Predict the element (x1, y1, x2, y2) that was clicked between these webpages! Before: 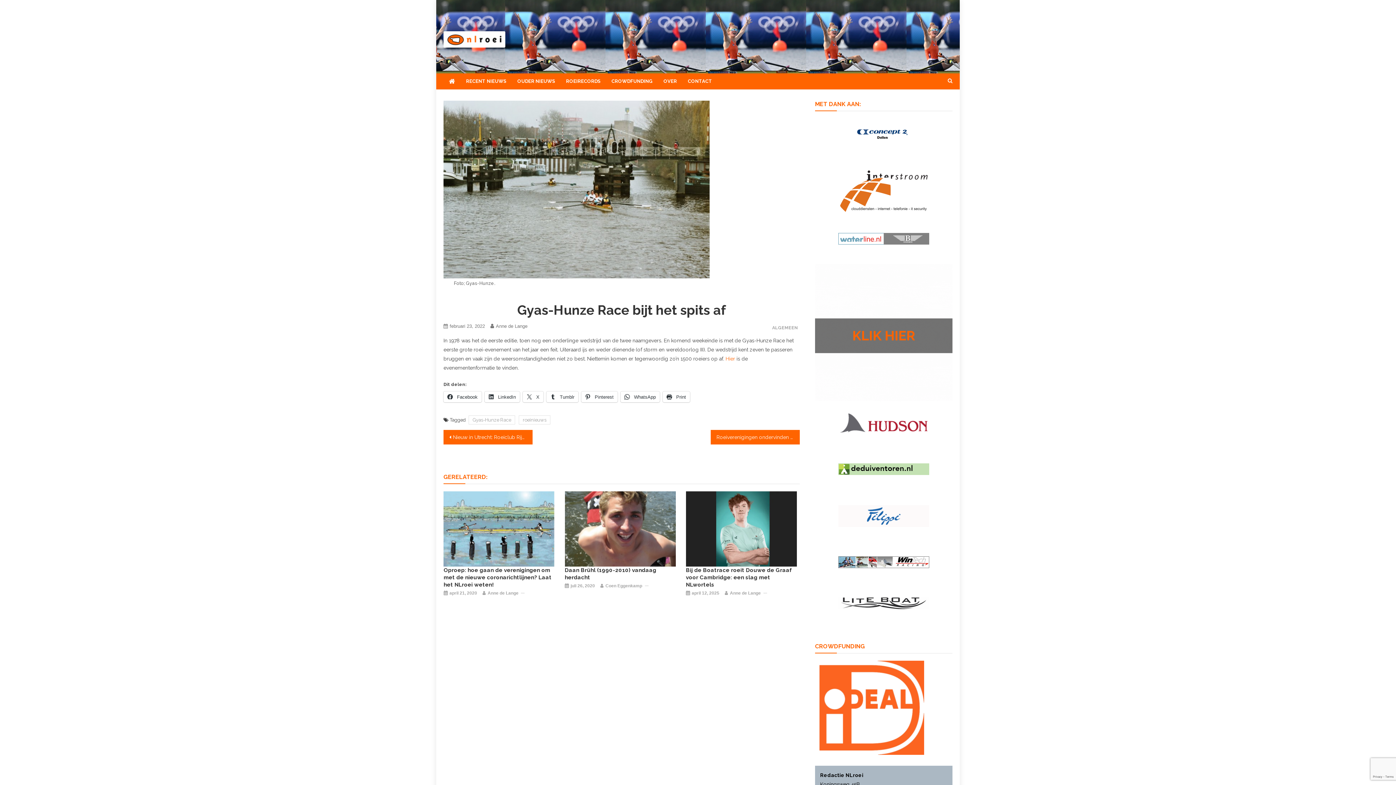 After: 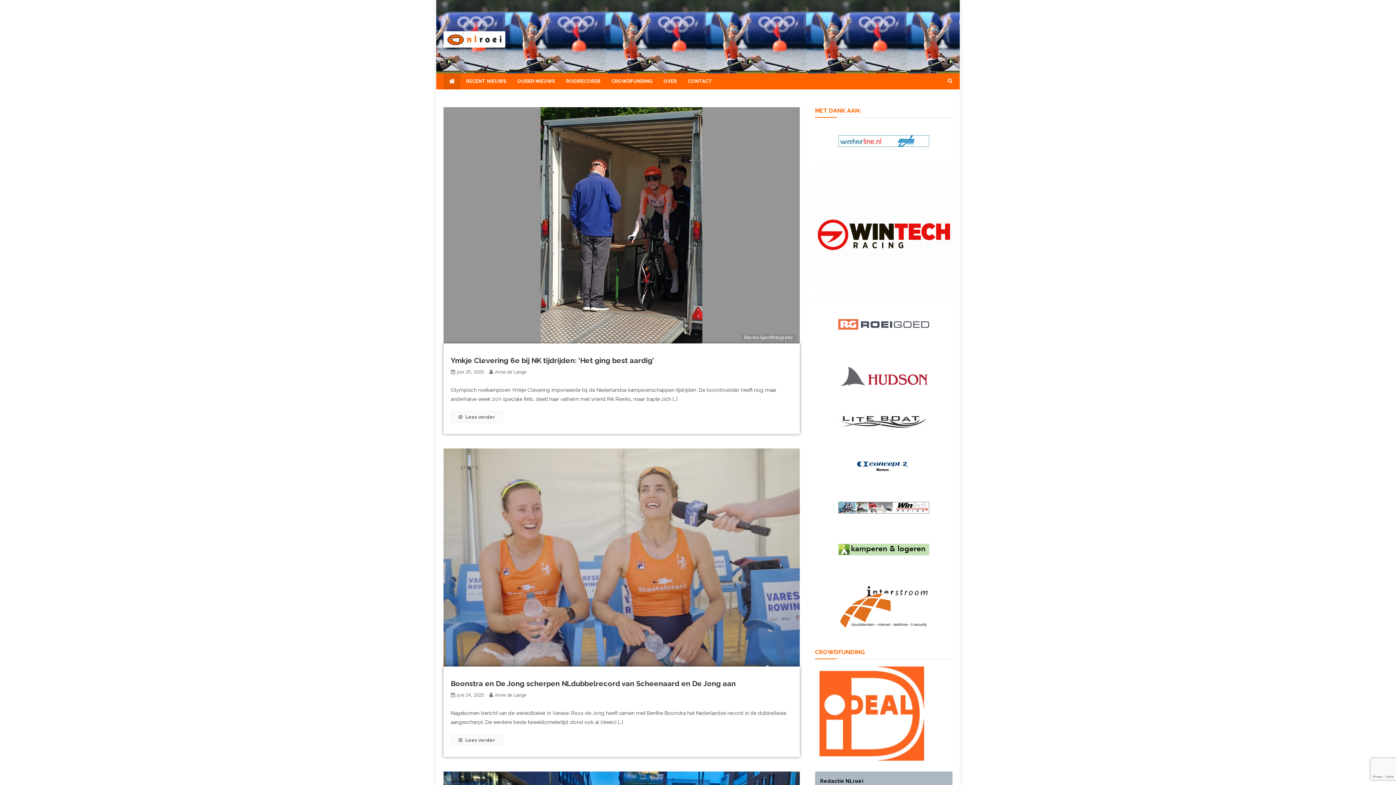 Action: bbox: (443, 73, 460, 89)